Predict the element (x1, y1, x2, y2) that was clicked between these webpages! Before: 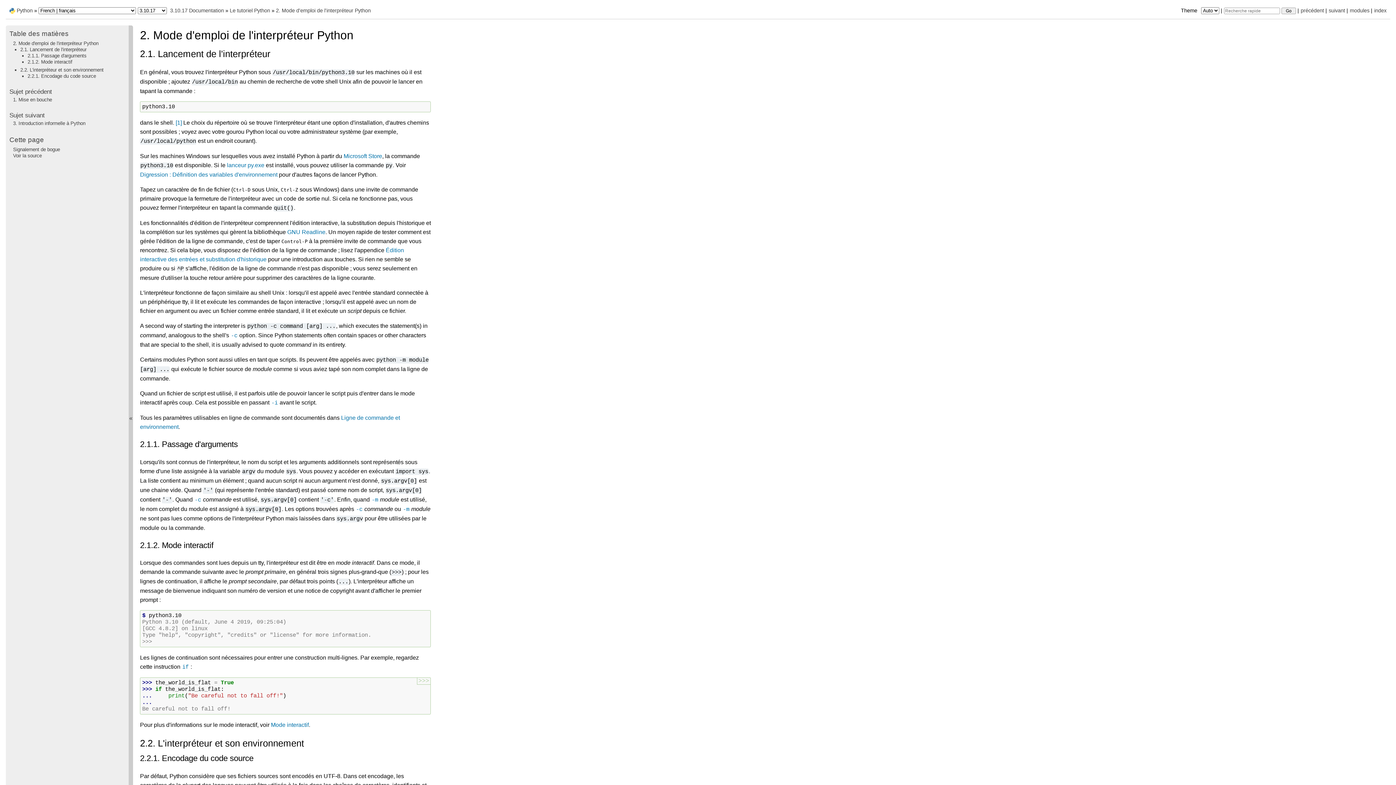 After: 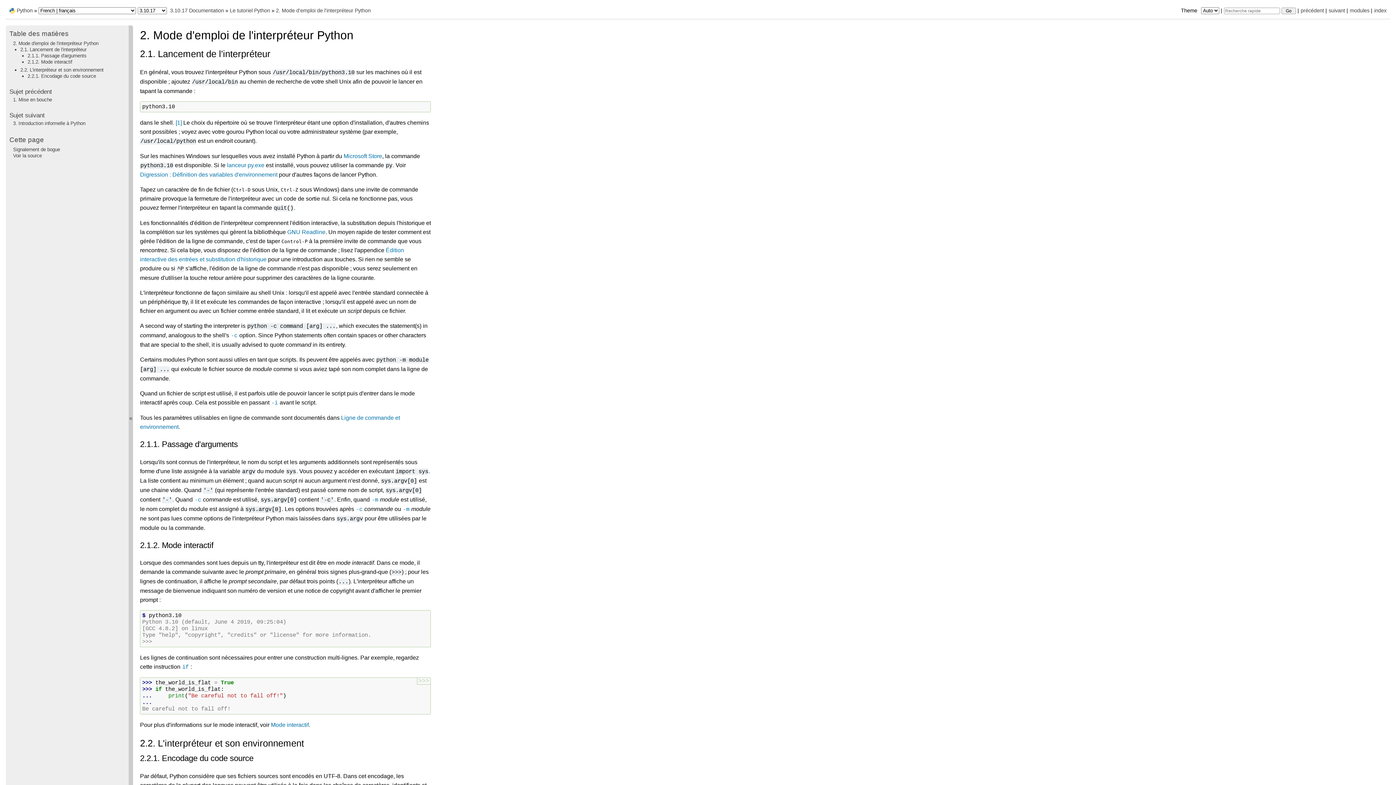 Action: bbox: (276, 7, 370, 13) label: 2. Mode d'emploi de l'interpréteur Python